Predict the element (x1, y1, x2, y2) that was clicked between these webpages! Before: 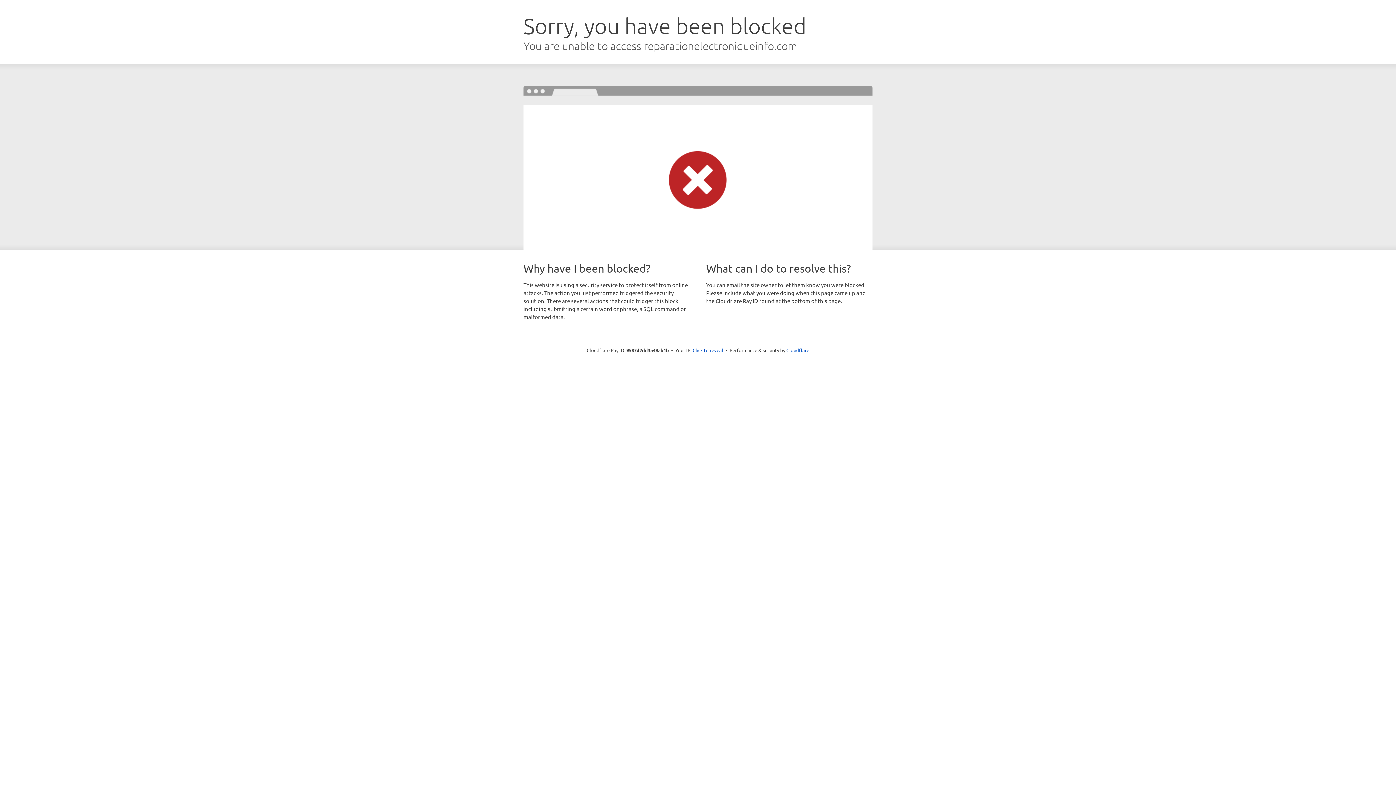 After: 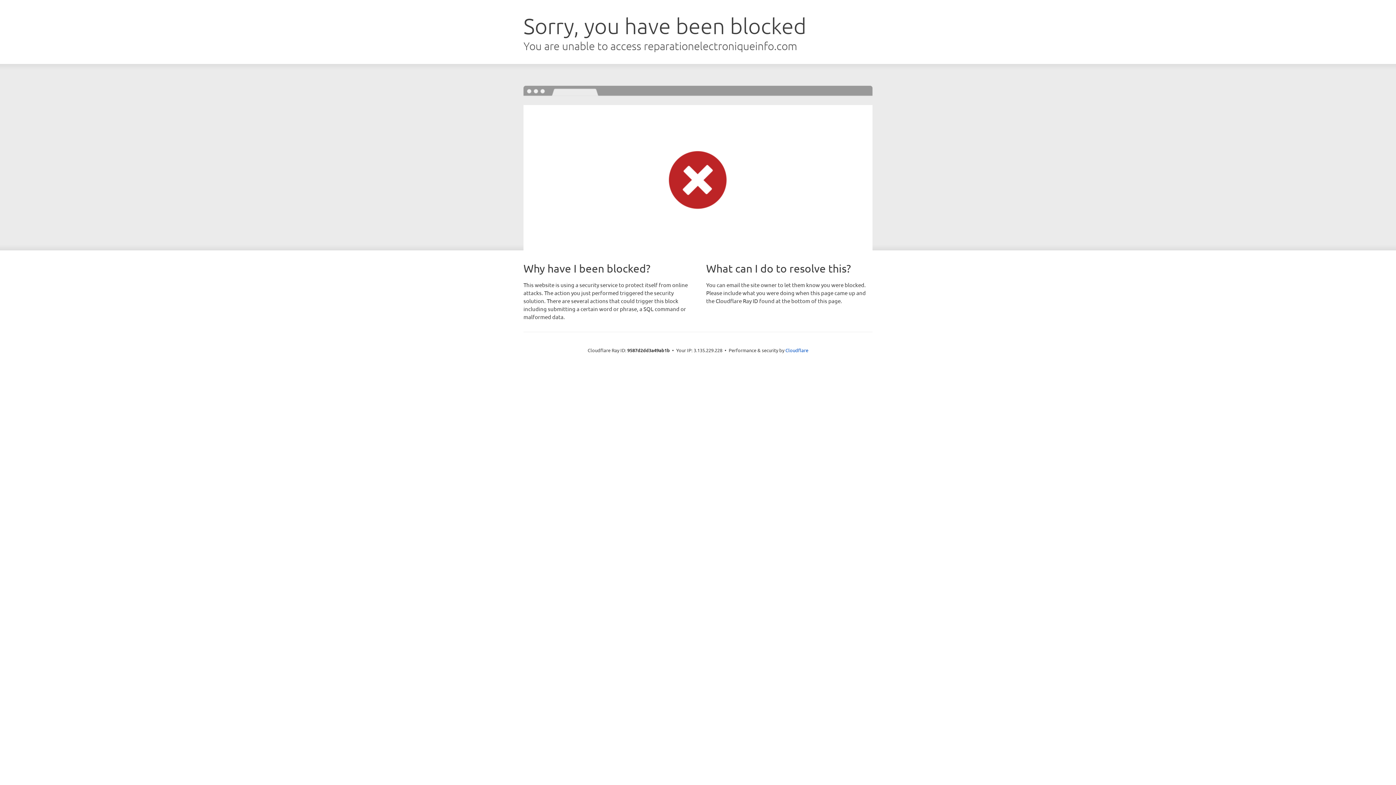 Action: label: Click to reveal bbox: (692, 346, 723, 353)